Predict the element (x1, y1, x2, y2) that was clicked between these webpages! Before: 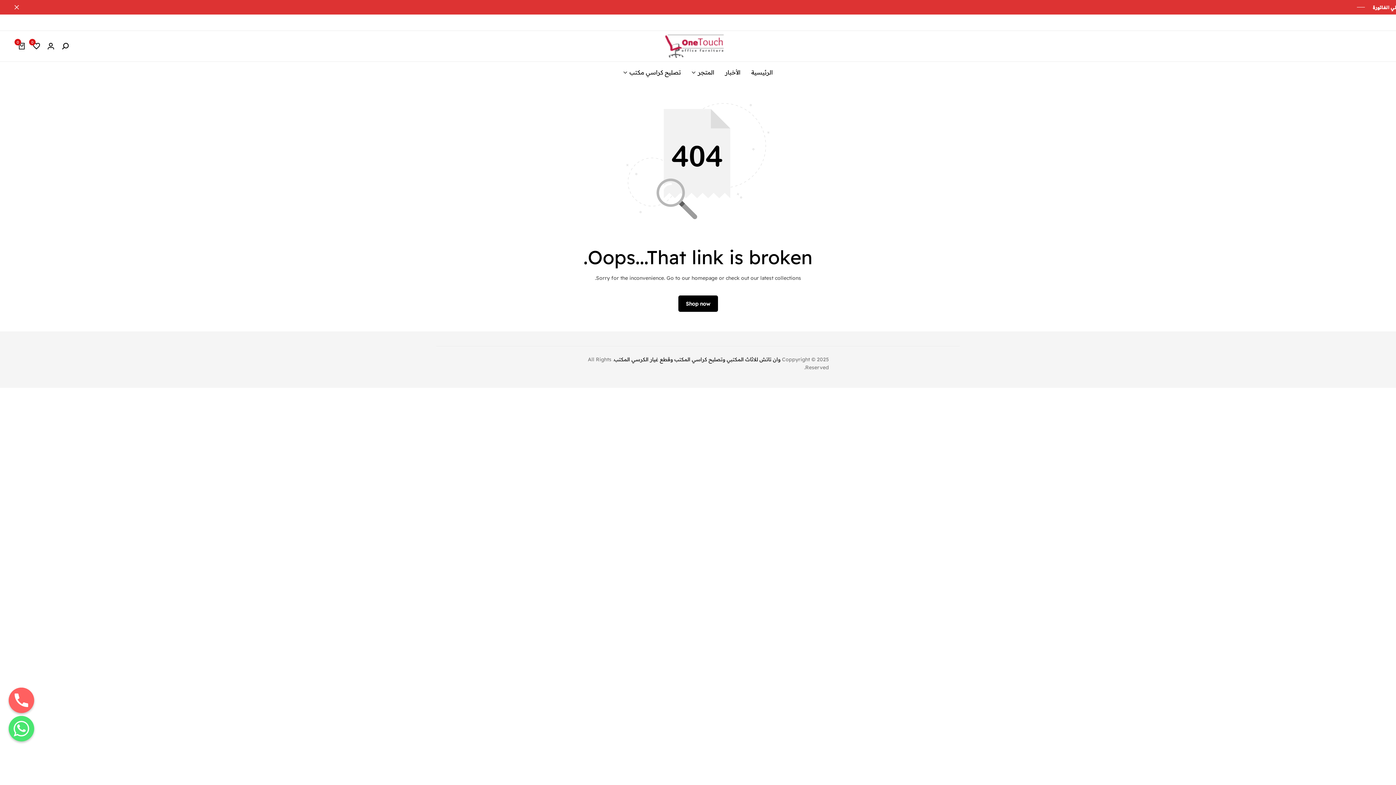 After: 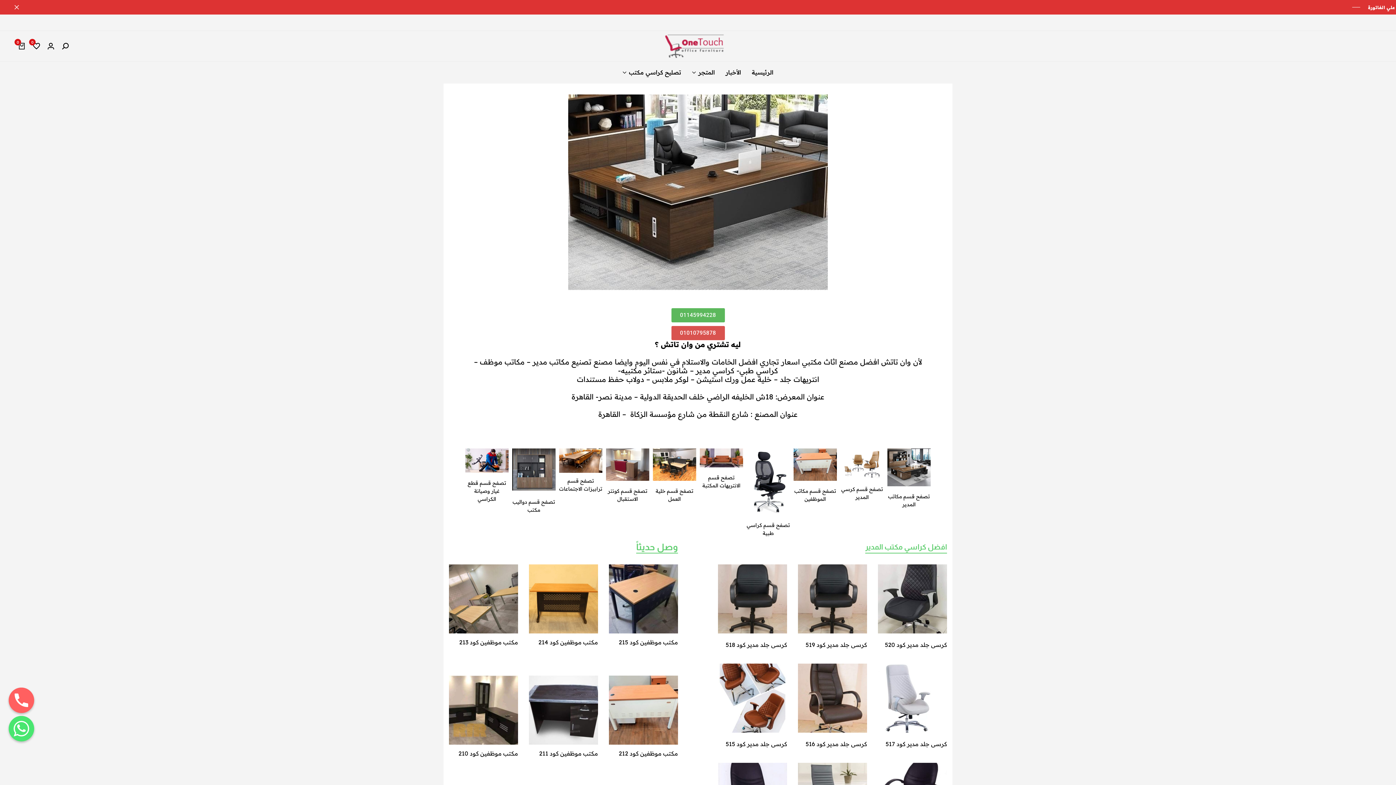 Action: bbox: (614, 356, 780, 362) label: وان تاتش للاثاث المكتبي وتصليح كراسي المكتب وقطع غيار الكرسي المكتب